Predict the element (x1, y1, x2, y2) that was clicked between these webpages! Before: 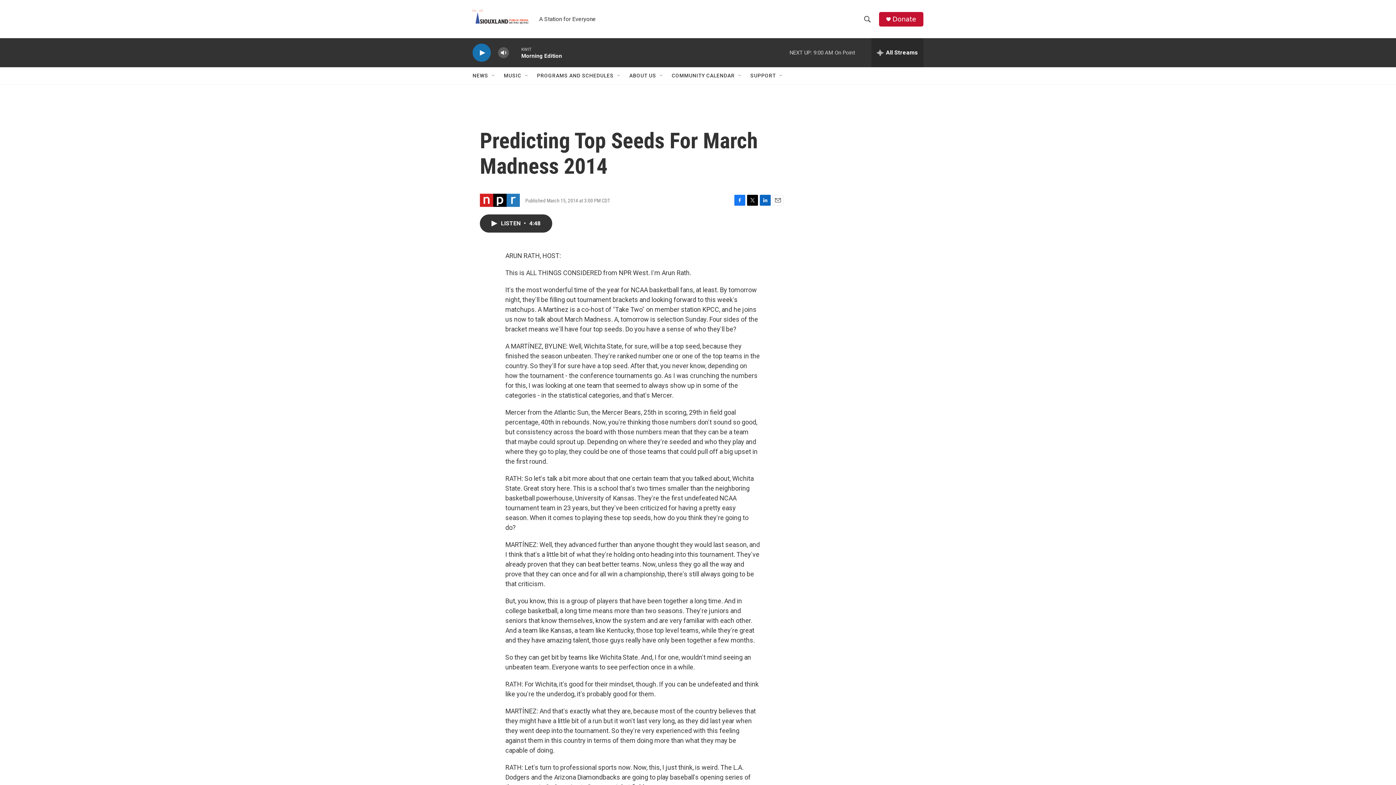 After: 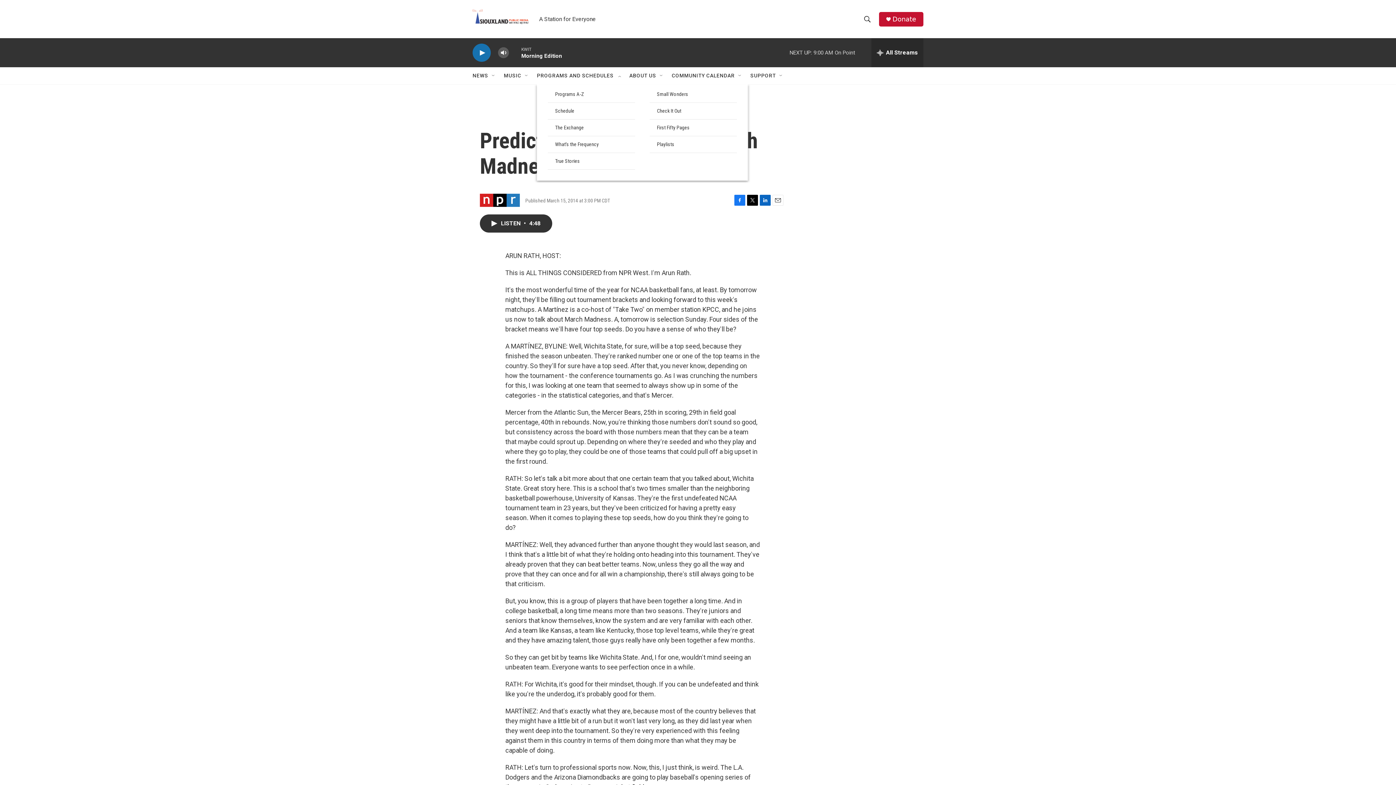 Action: label: Open Sub Navigation bbox: (616, 72, 622, 78)